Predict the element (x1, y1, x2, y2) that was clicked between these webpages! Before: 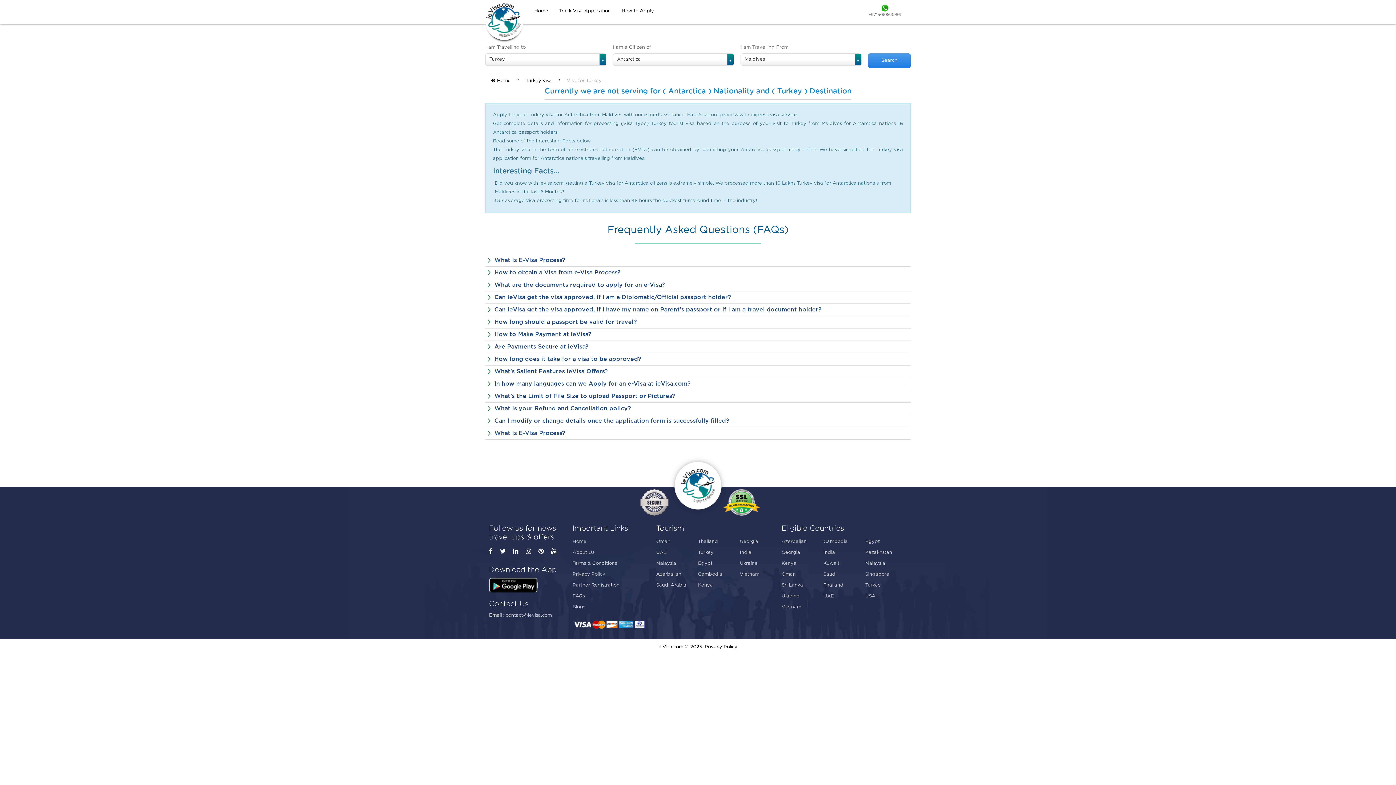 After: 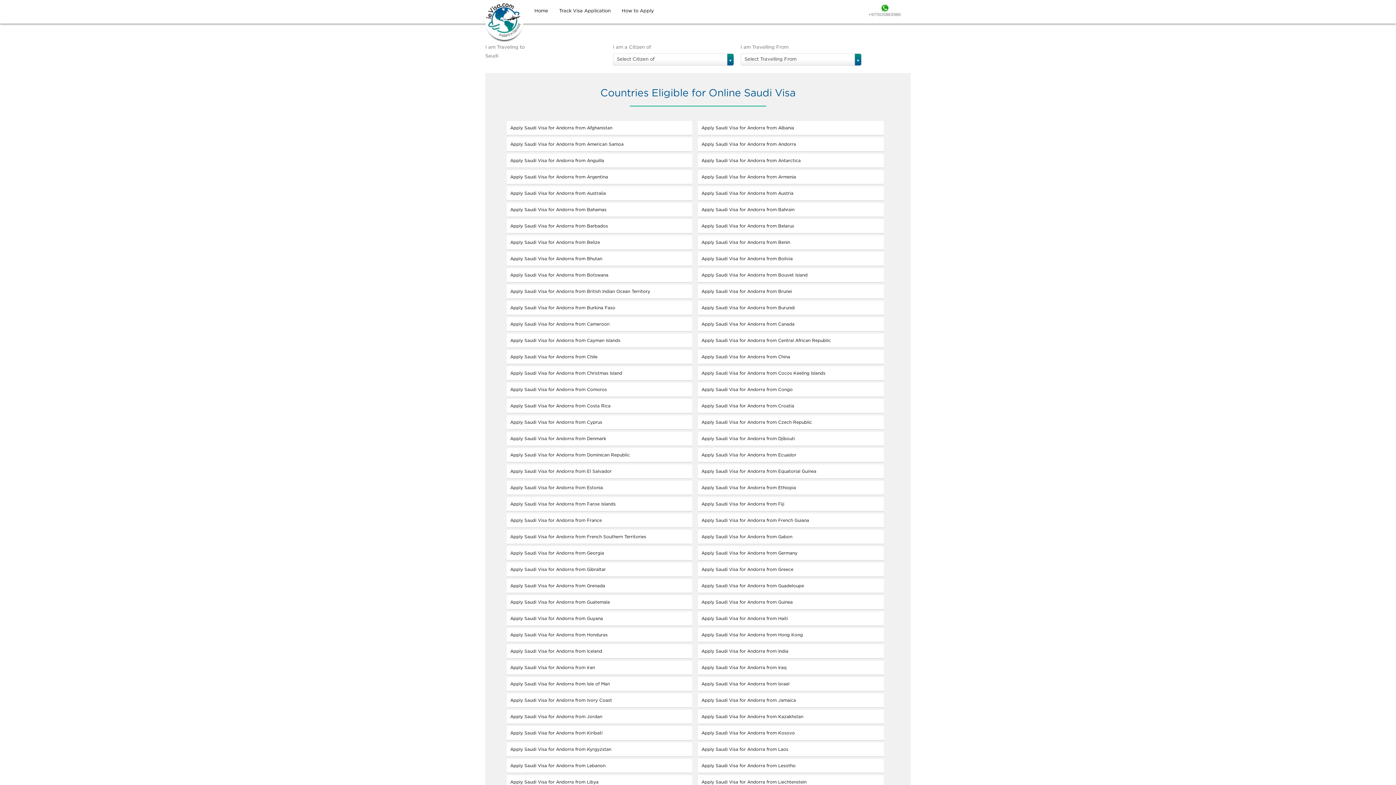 Action: label: Saudi bbox: (823, 569, 865, 580)